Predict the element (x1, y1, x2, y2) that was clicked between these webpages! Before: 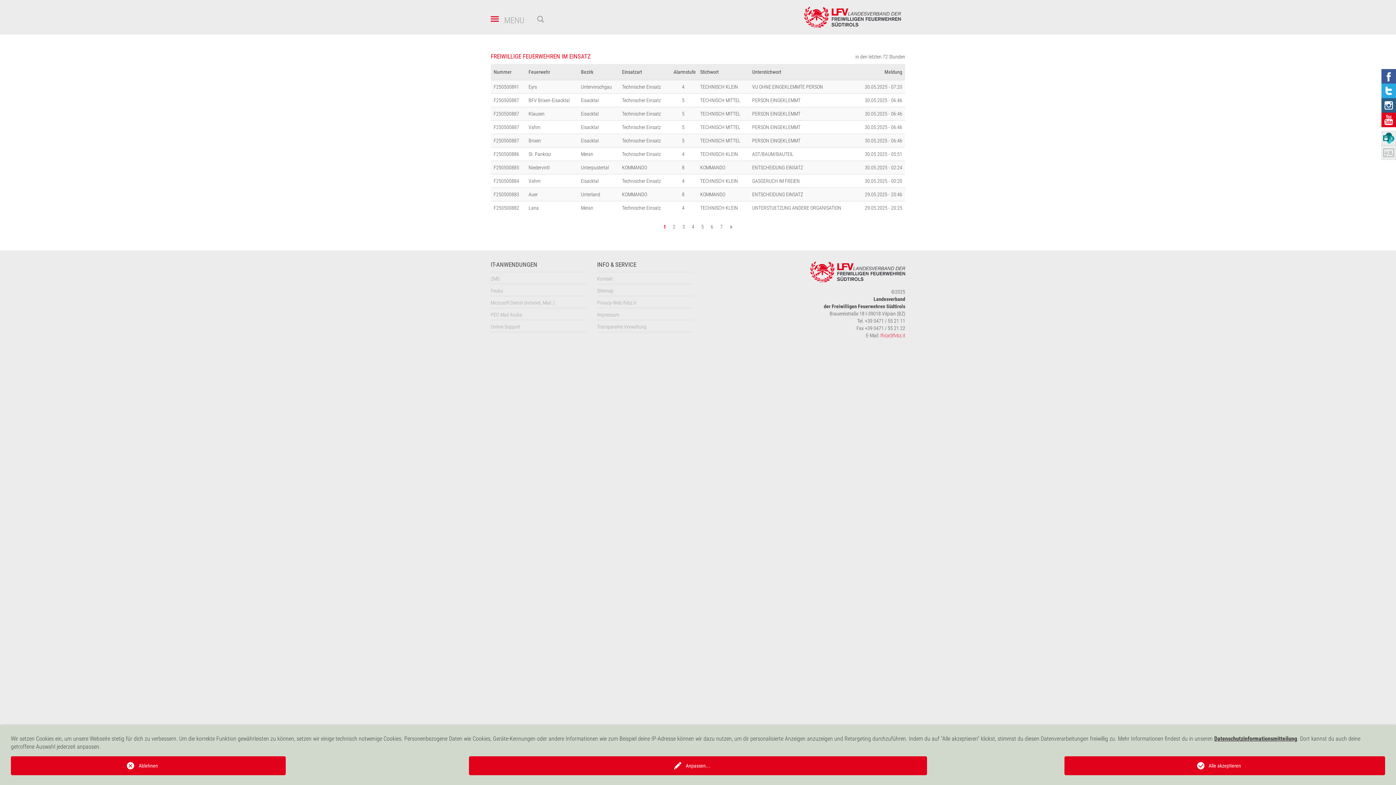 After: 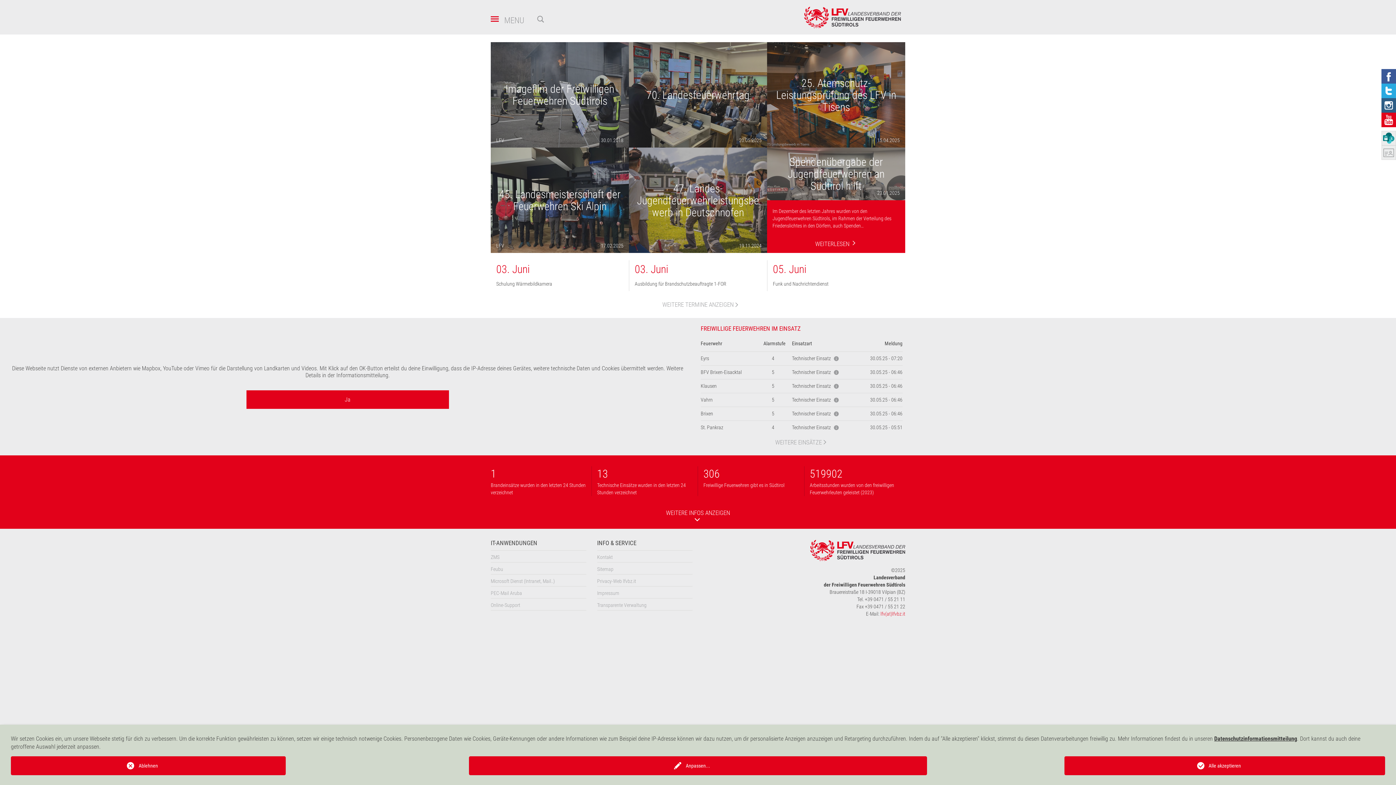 Action: bbox: (800, 6, 905, 28)